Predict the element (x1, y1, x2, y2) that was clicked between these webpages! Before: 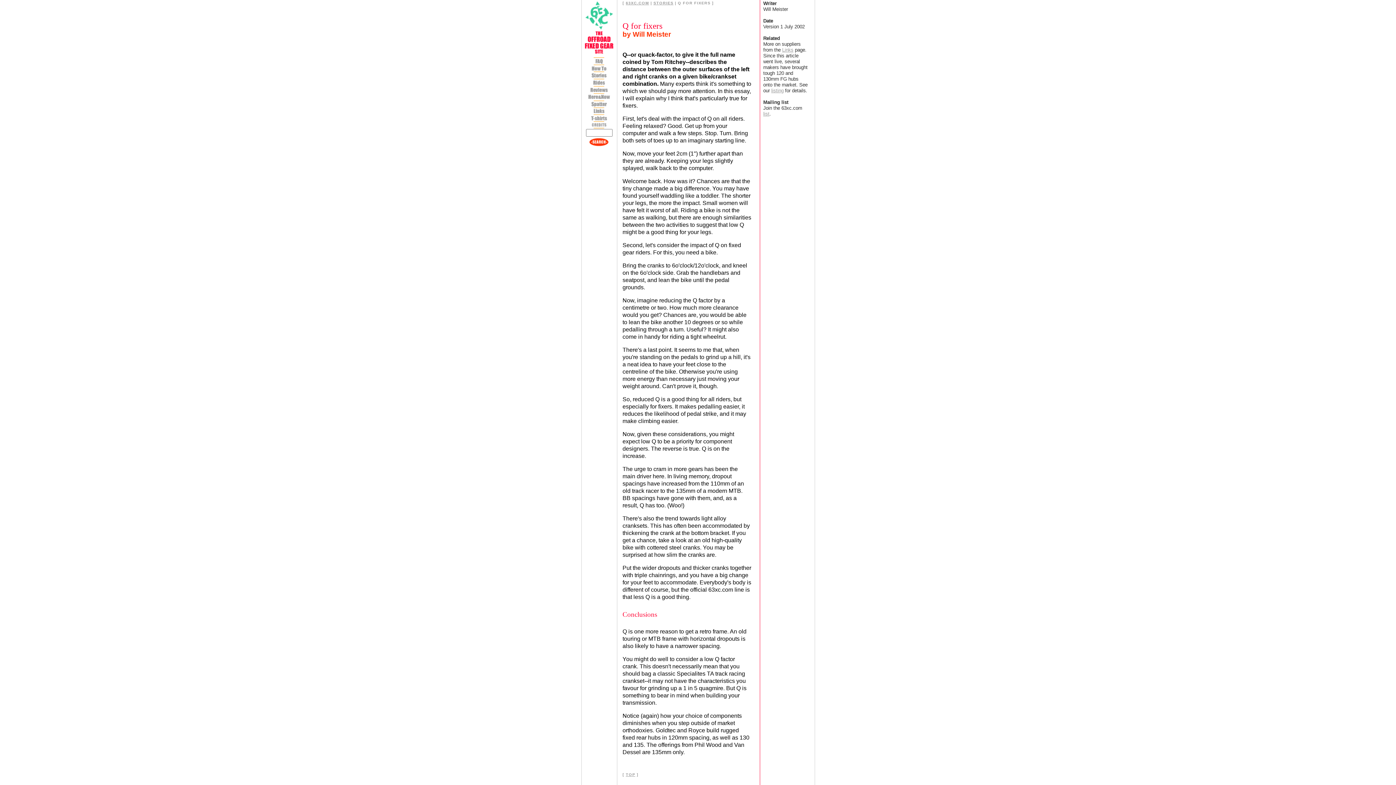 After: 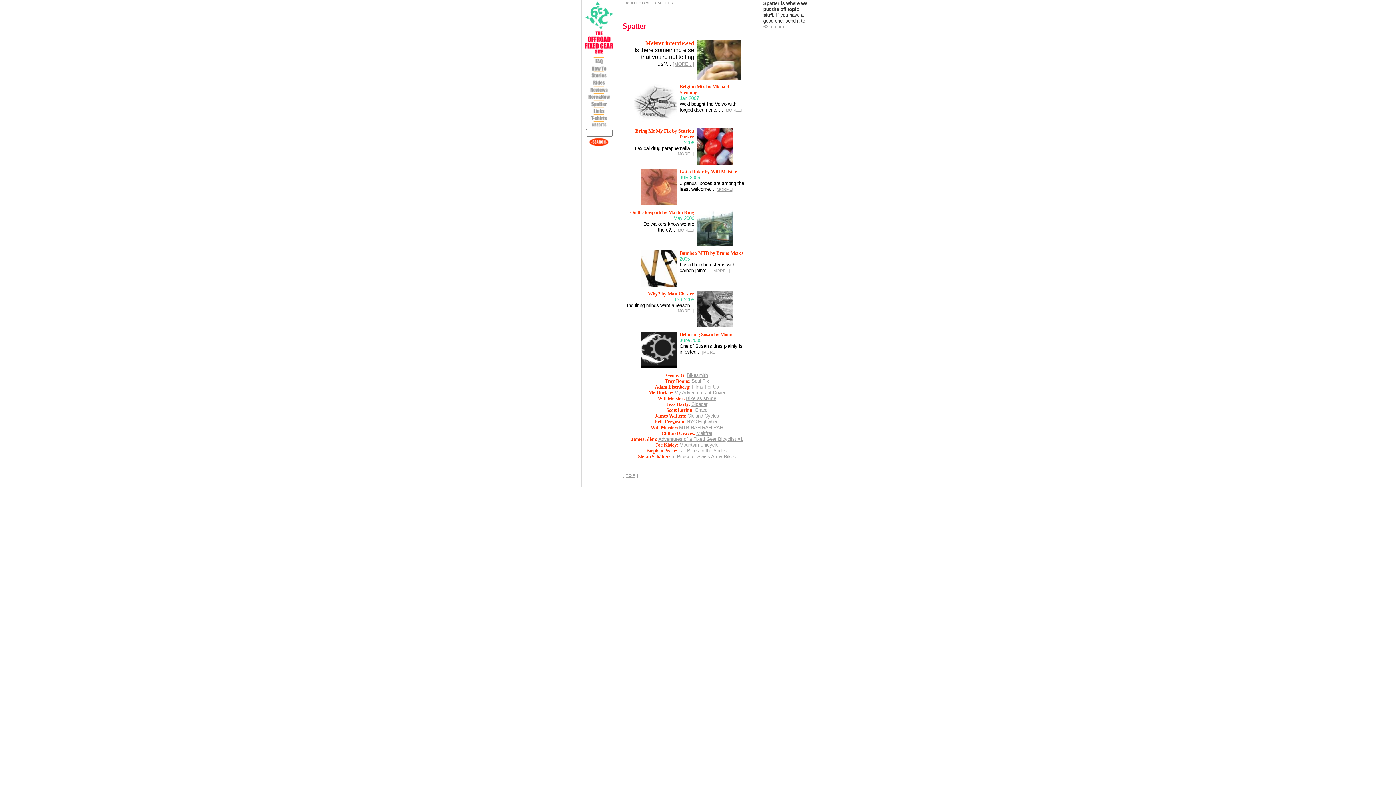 Action: bbox: (584, 101, 613, 108)